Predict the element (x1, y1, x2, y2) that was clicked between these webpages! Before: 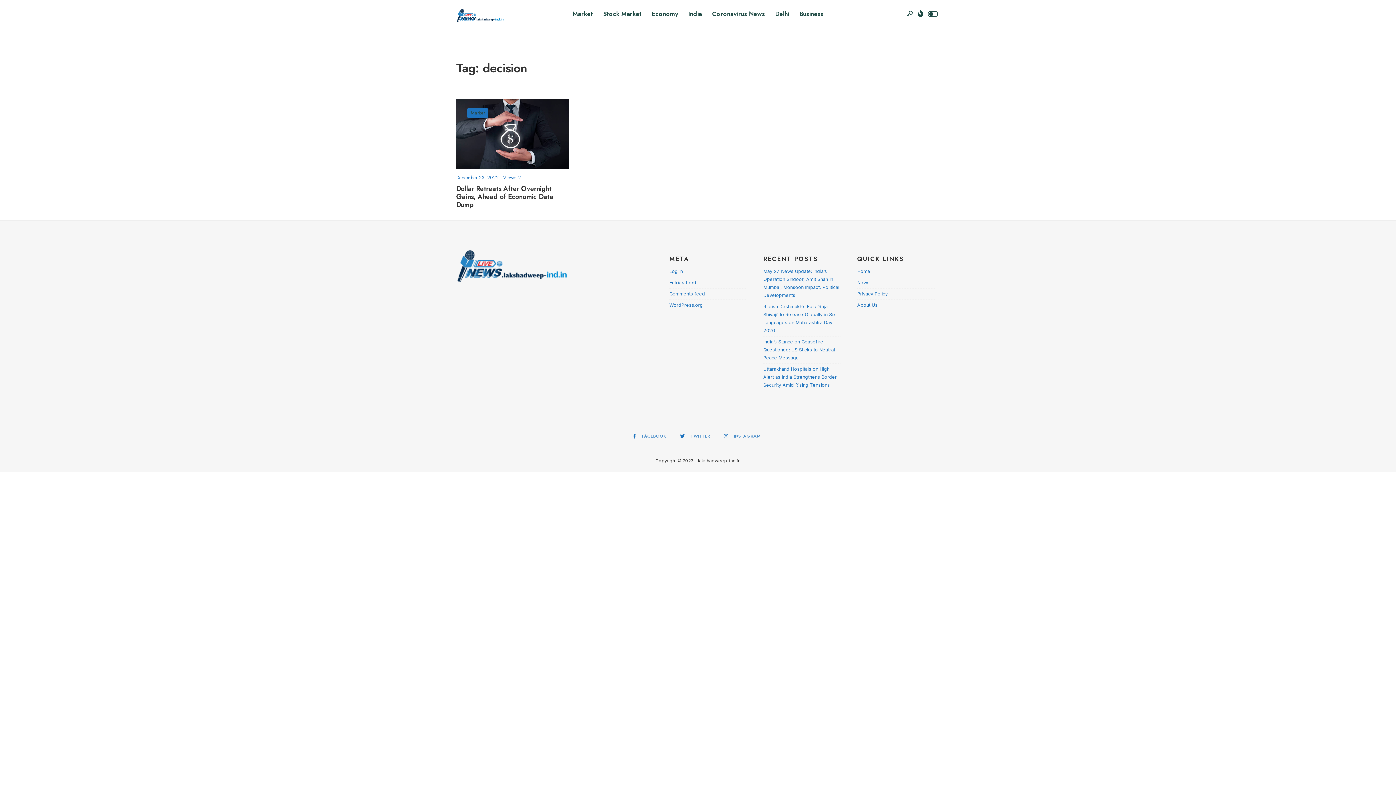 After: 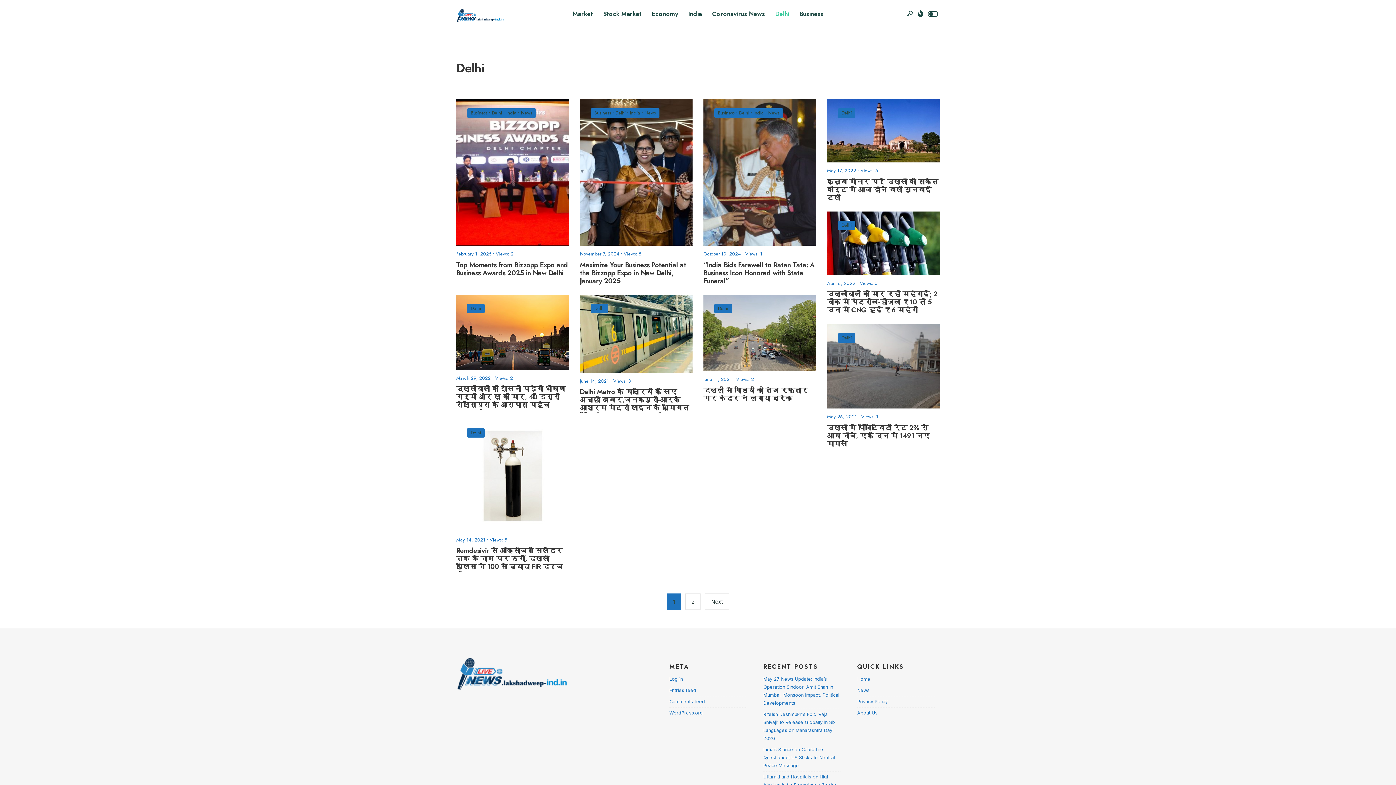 Action: bbox: (775, 5, 789, 22) label: Delhi